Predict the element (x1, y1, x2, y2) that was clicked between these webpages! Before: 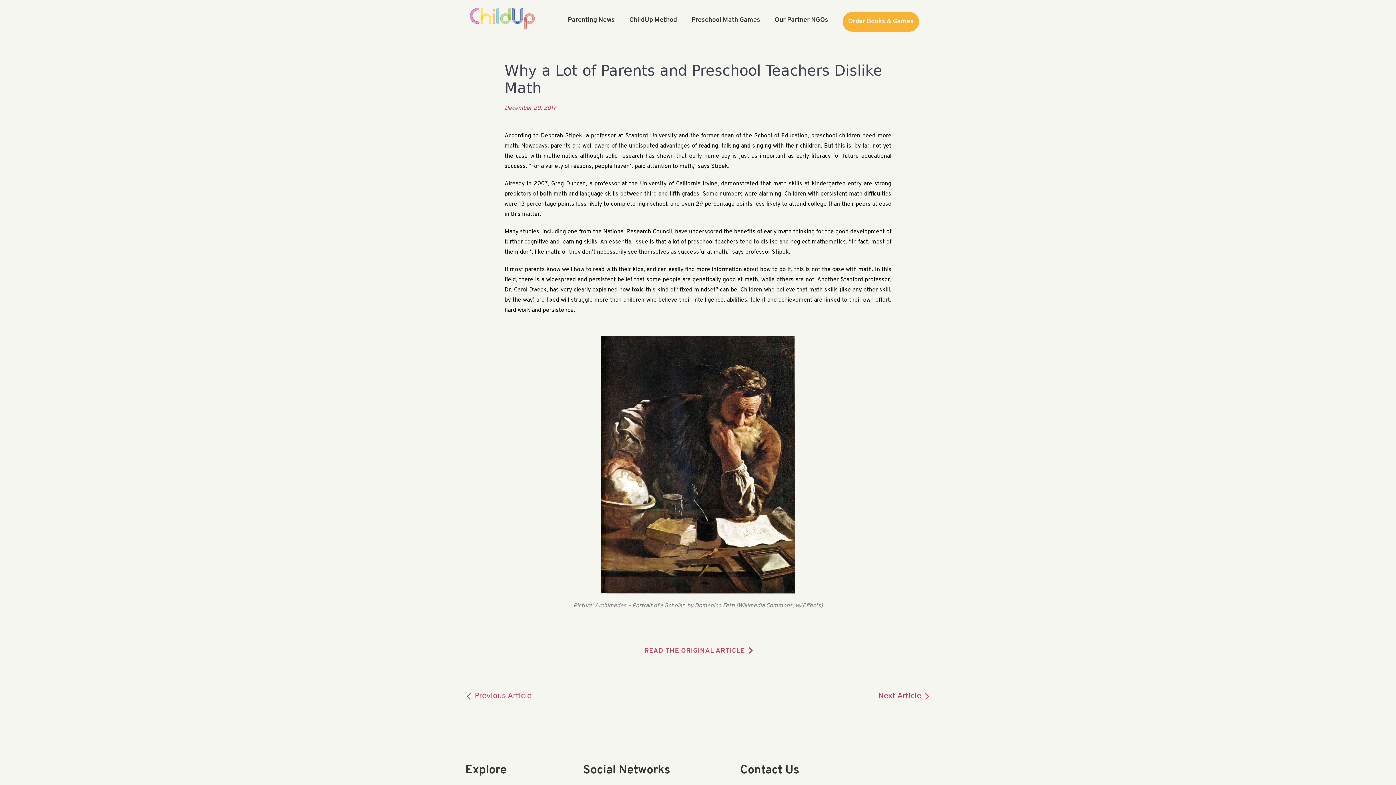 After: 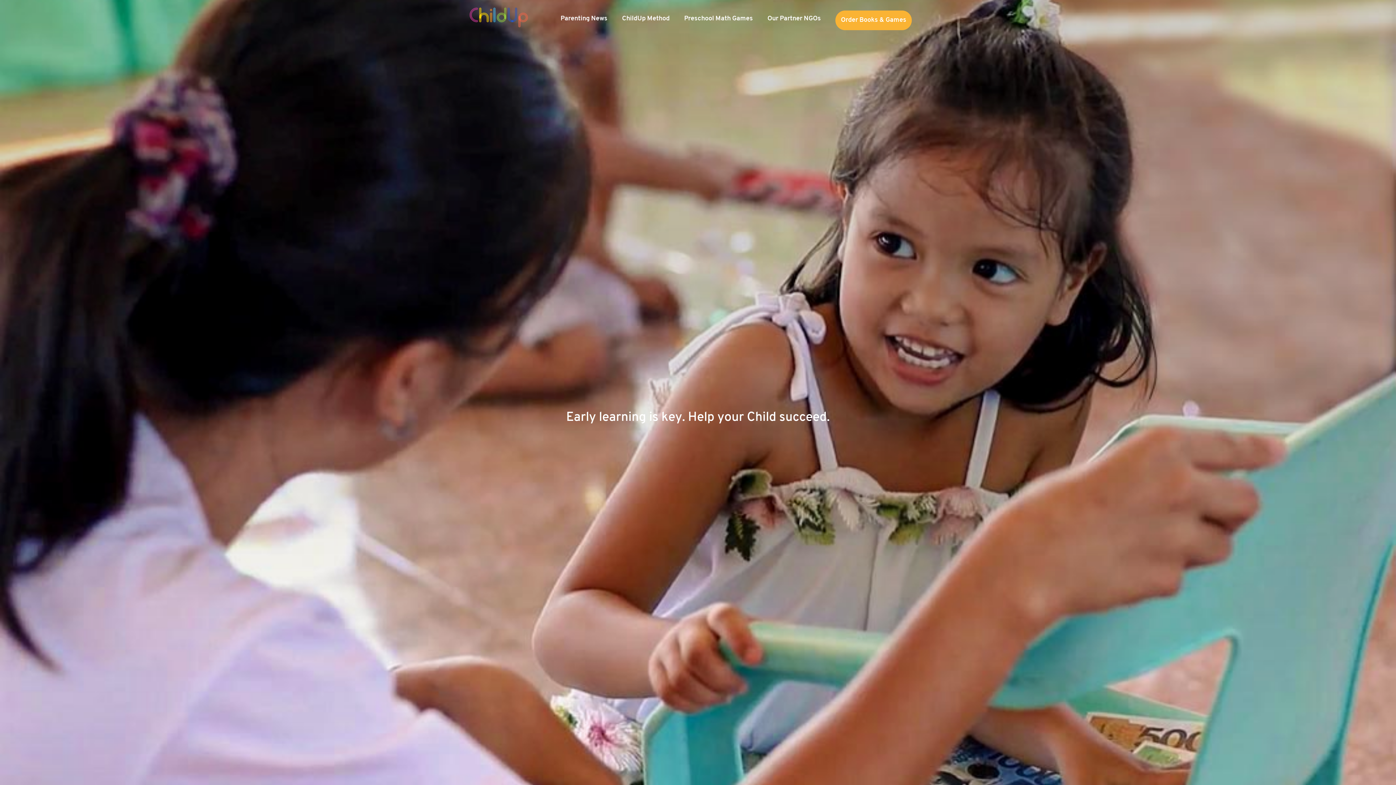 Action: bbox: (466, 5, 553, 32)